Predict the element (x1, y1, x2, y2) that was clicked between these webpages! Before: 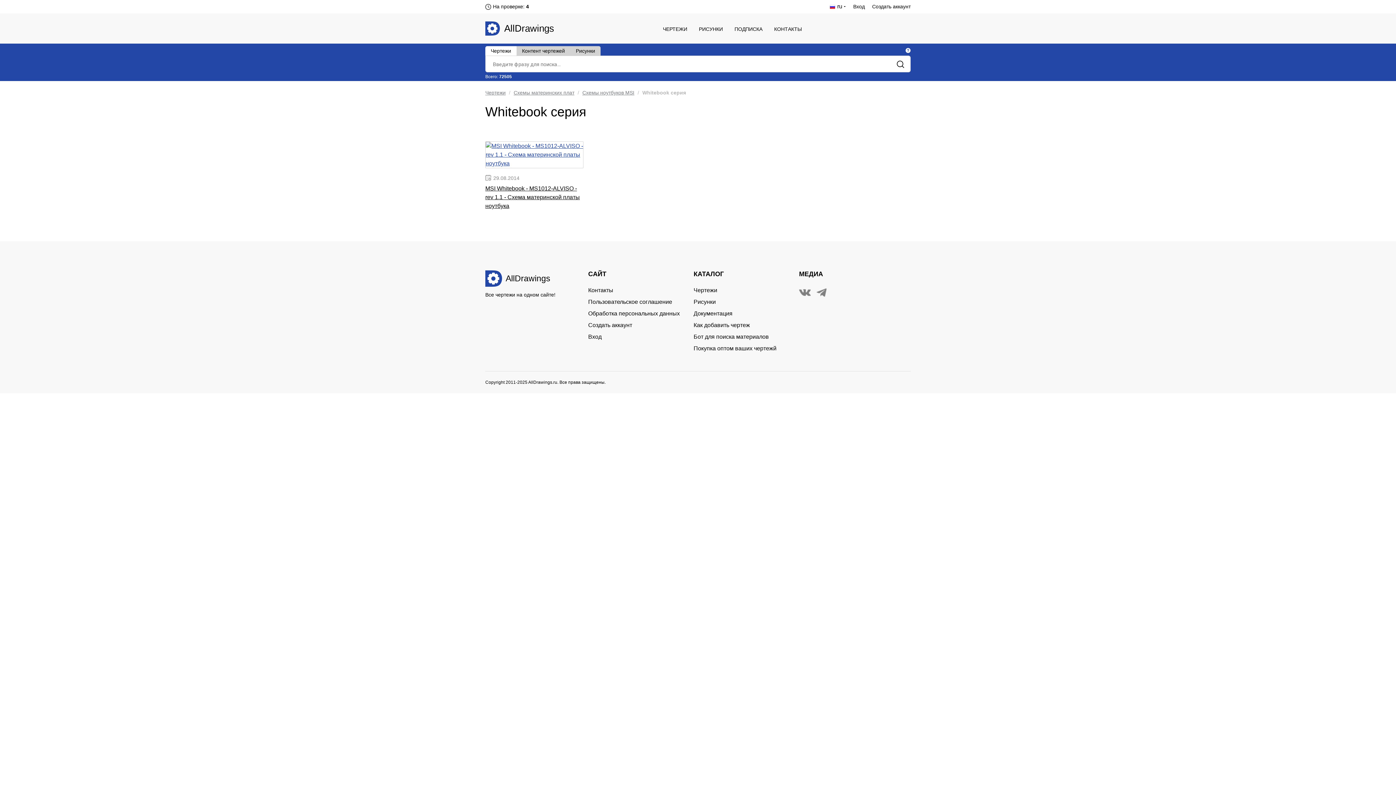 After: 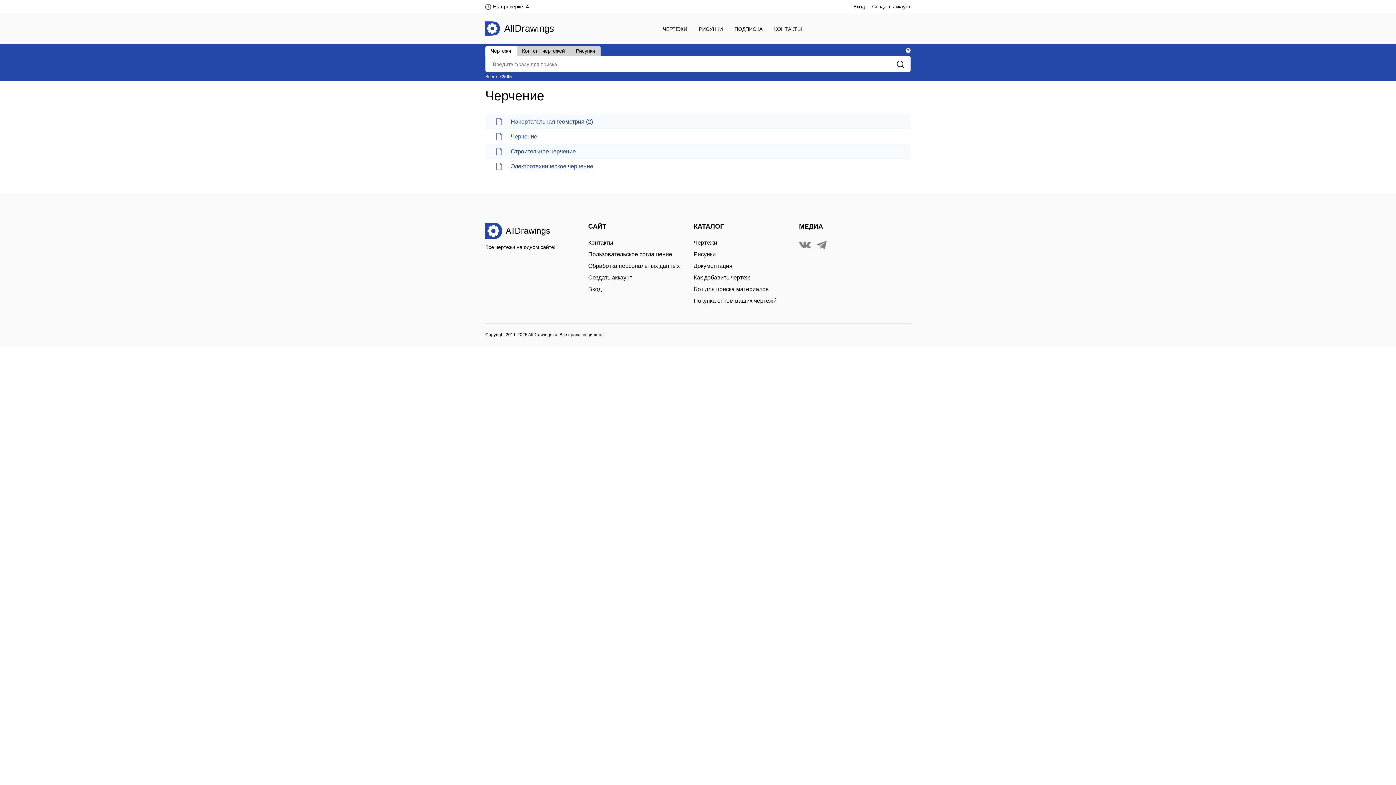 Action: bbox: (693, 310, 732, 316) label: Документация